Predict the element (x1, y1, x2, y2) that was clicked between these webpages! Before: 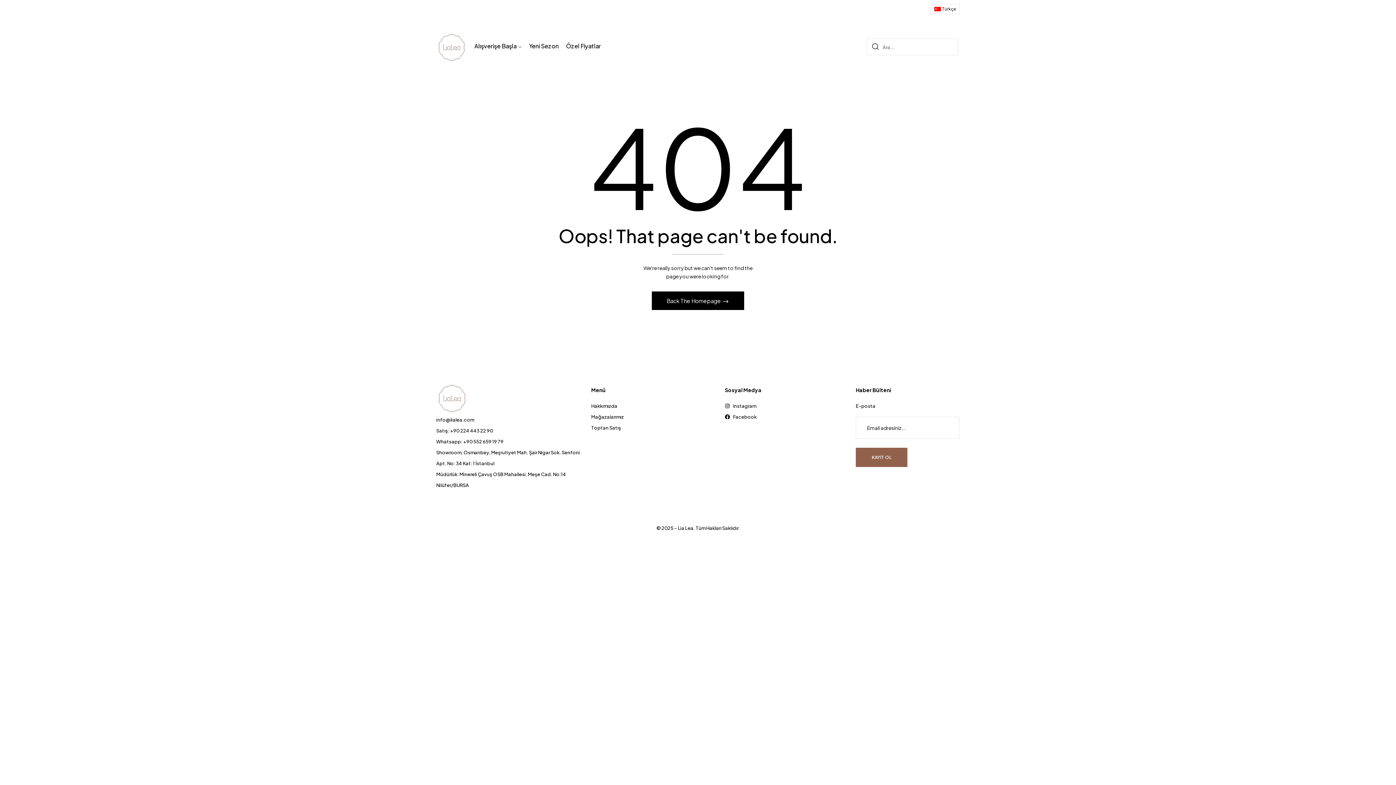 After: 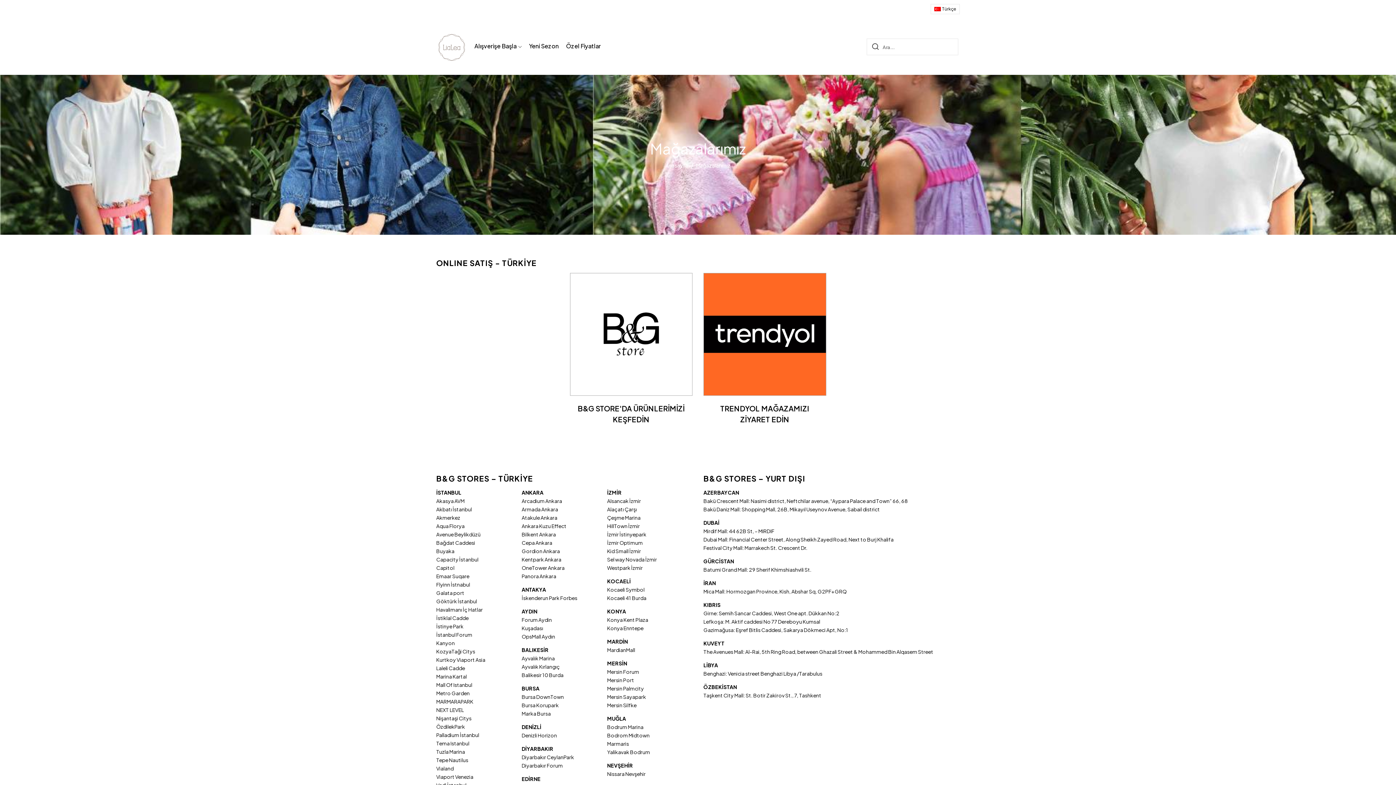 Action: label: Mağazalarımız bbox: (591, 411, 714, 422)